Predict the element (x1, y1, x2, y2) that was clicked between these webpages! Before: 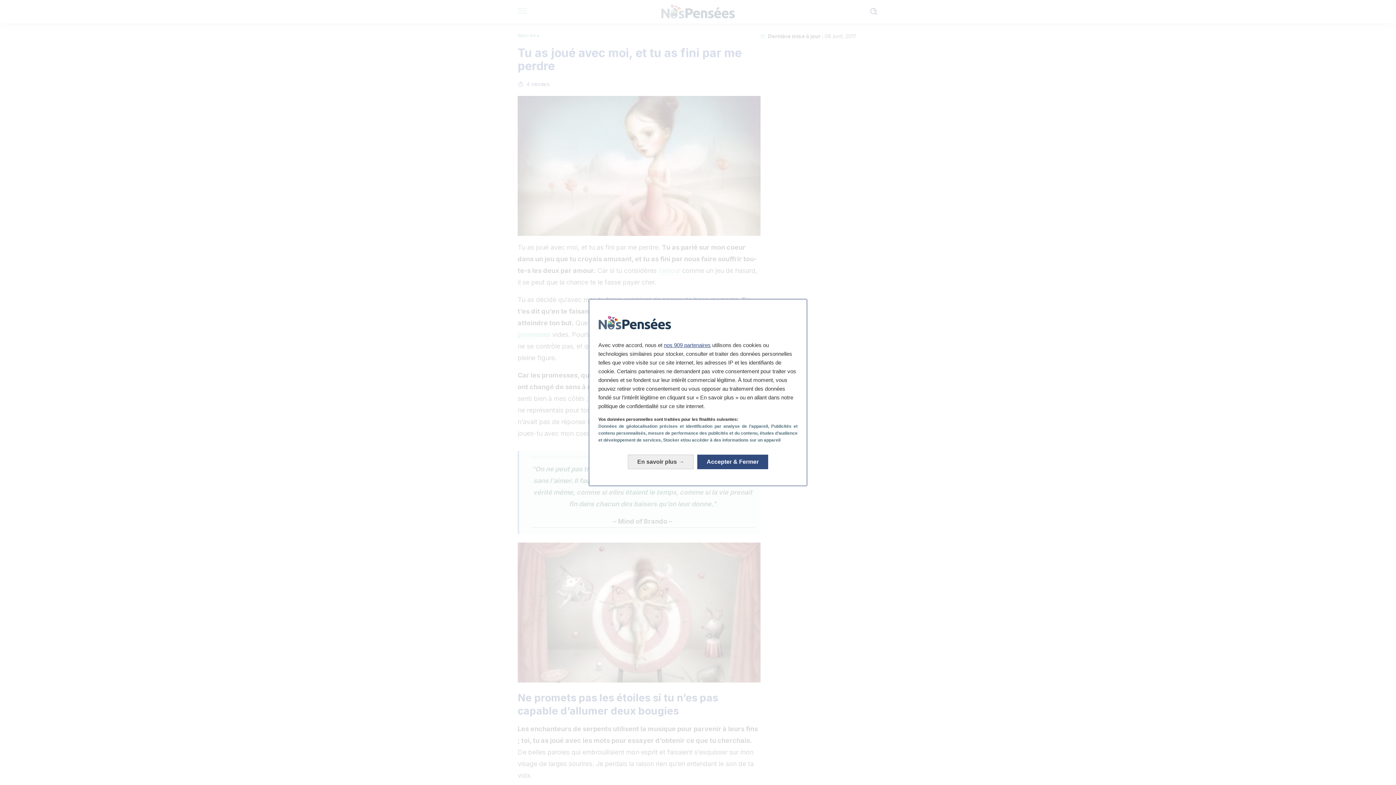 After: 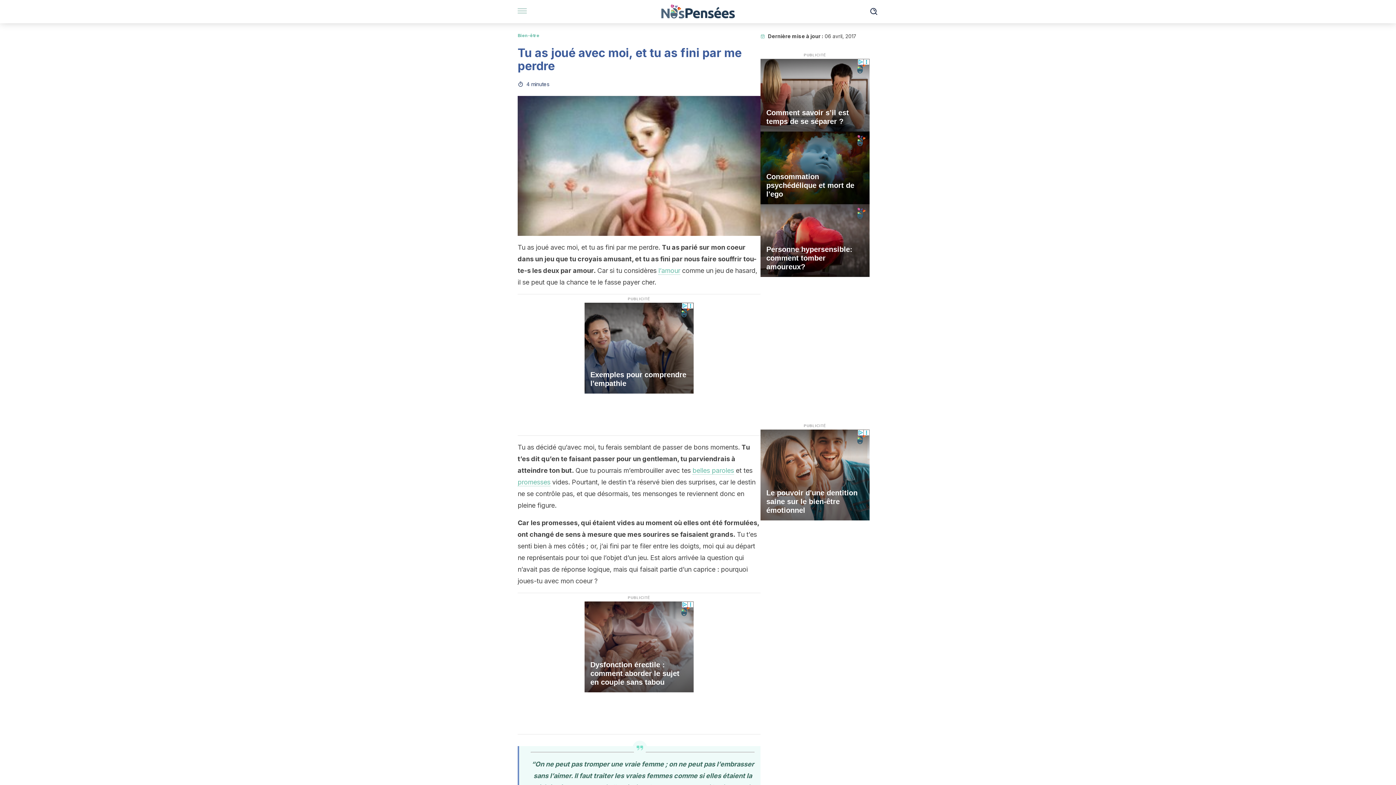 Action: label: Accepter & Fermer: Accepter notre traitement des données et fermer bbox: (697, 454, 768, 469)